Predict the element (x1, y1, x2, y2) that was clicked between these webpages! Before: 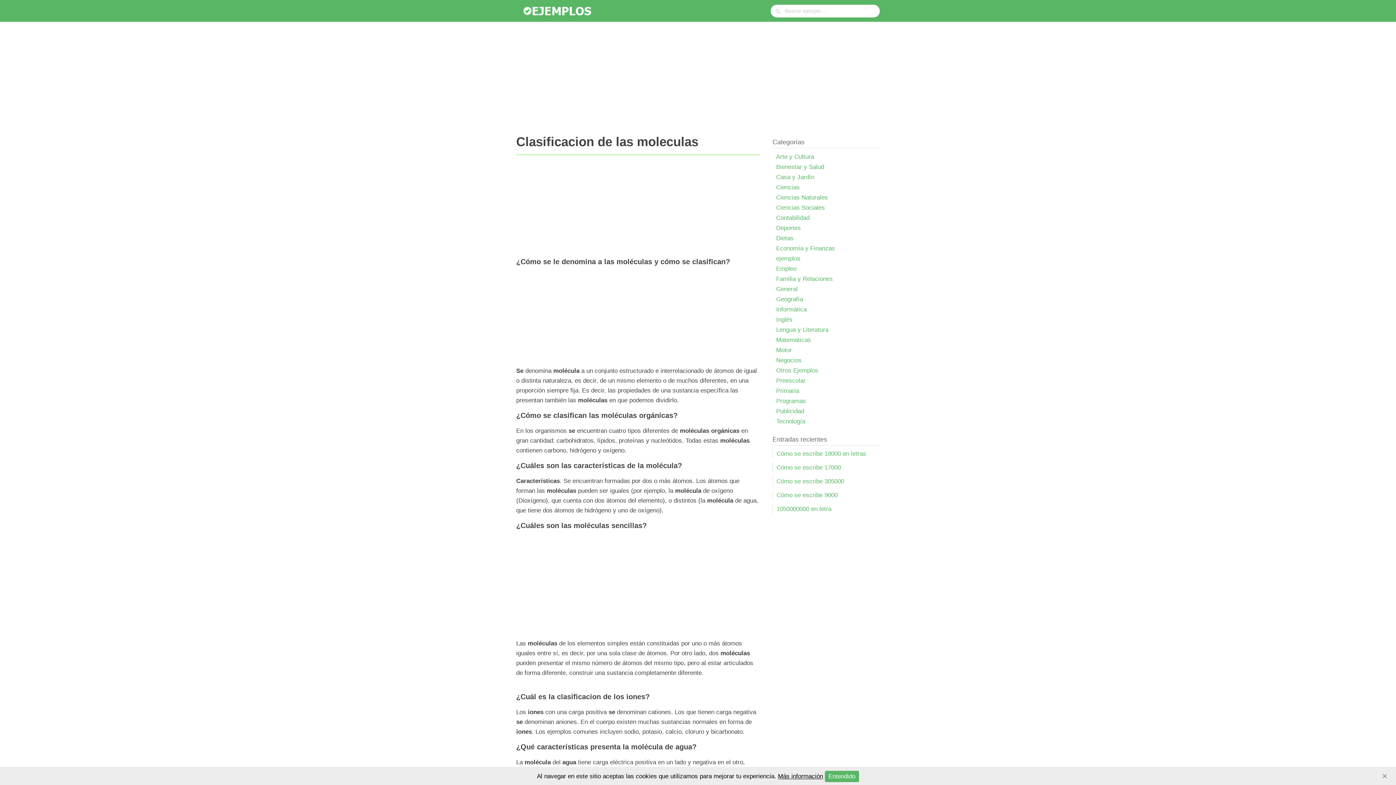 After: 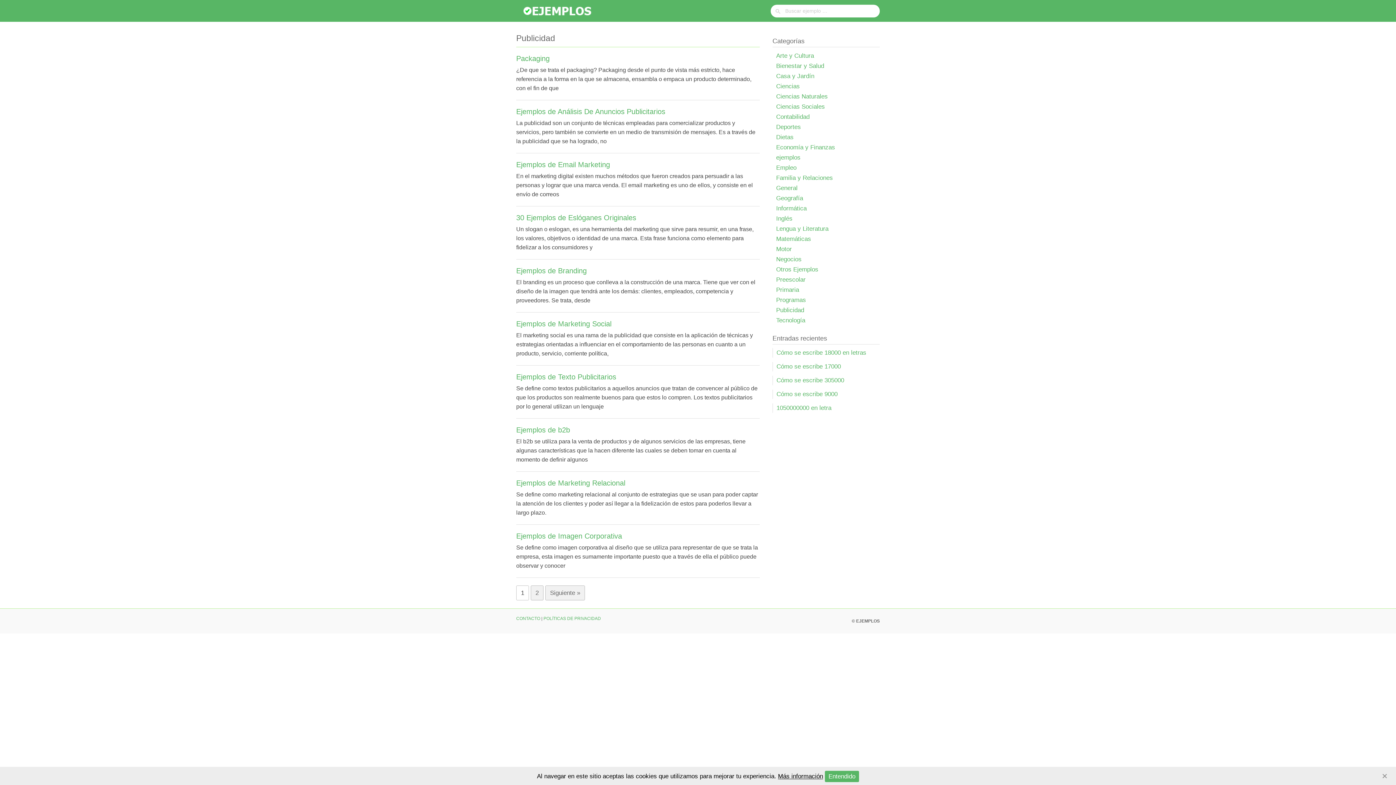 Action: label: Publicidad bbox: (776, 408, 804, 414)